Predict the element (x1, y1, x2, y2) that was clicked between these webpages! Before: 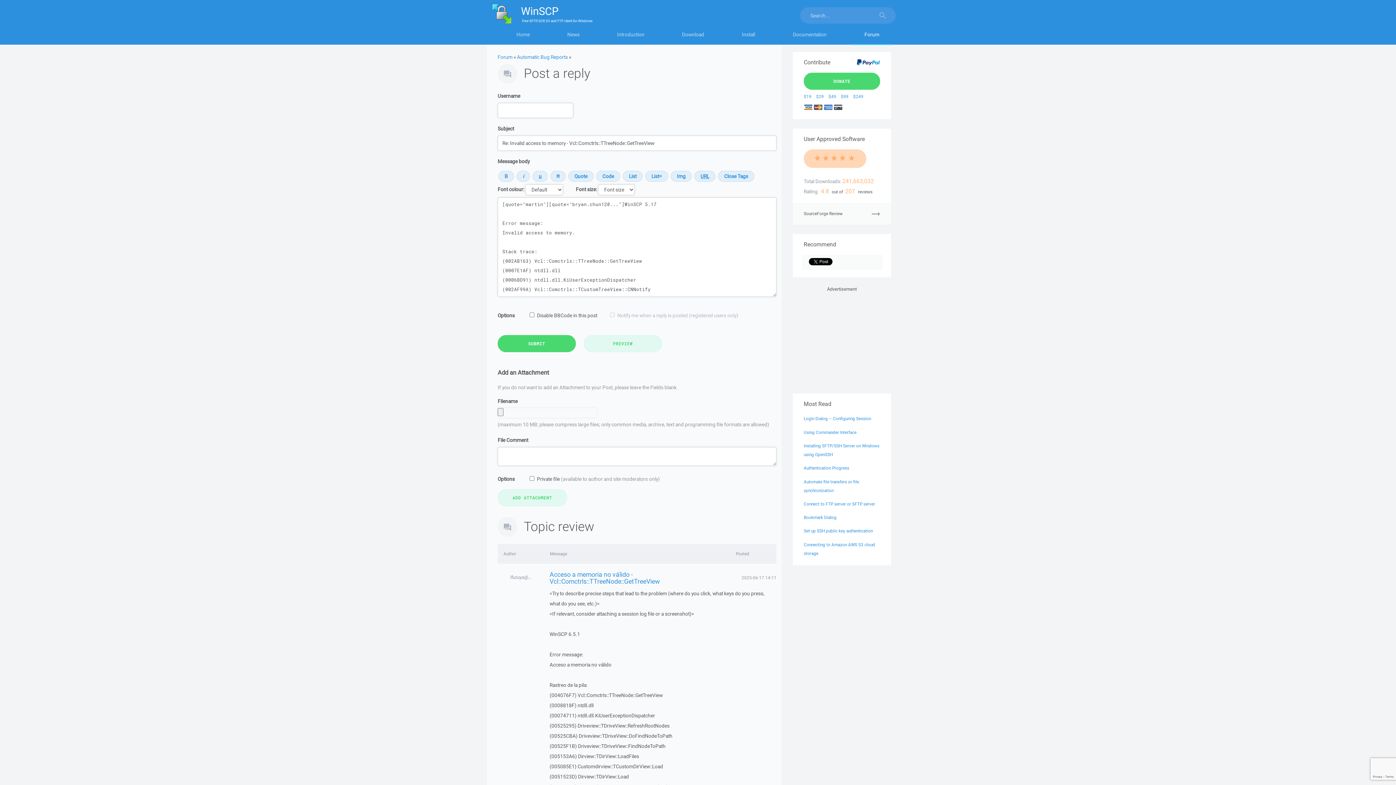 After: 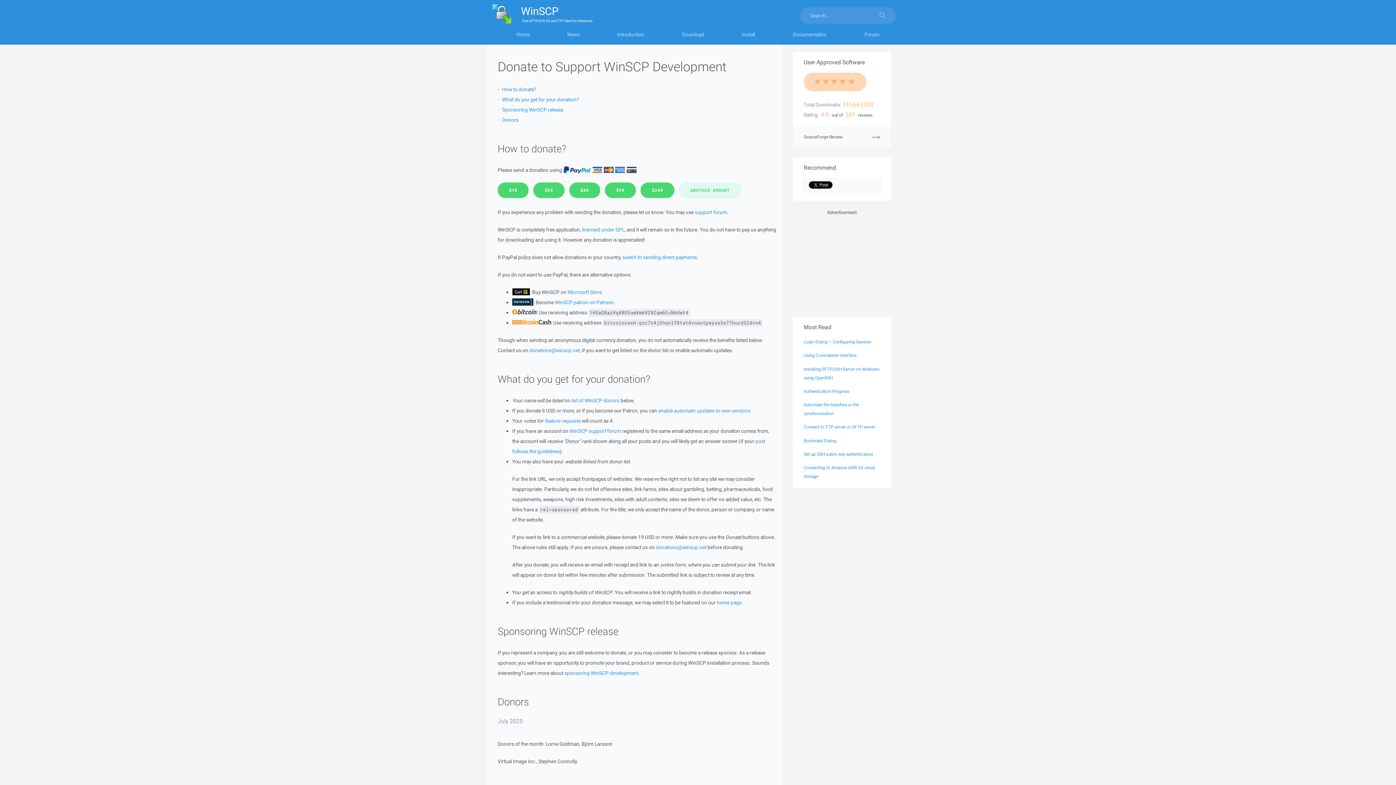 Action: bbox: (804, 72, 880, 89) label: DONATE